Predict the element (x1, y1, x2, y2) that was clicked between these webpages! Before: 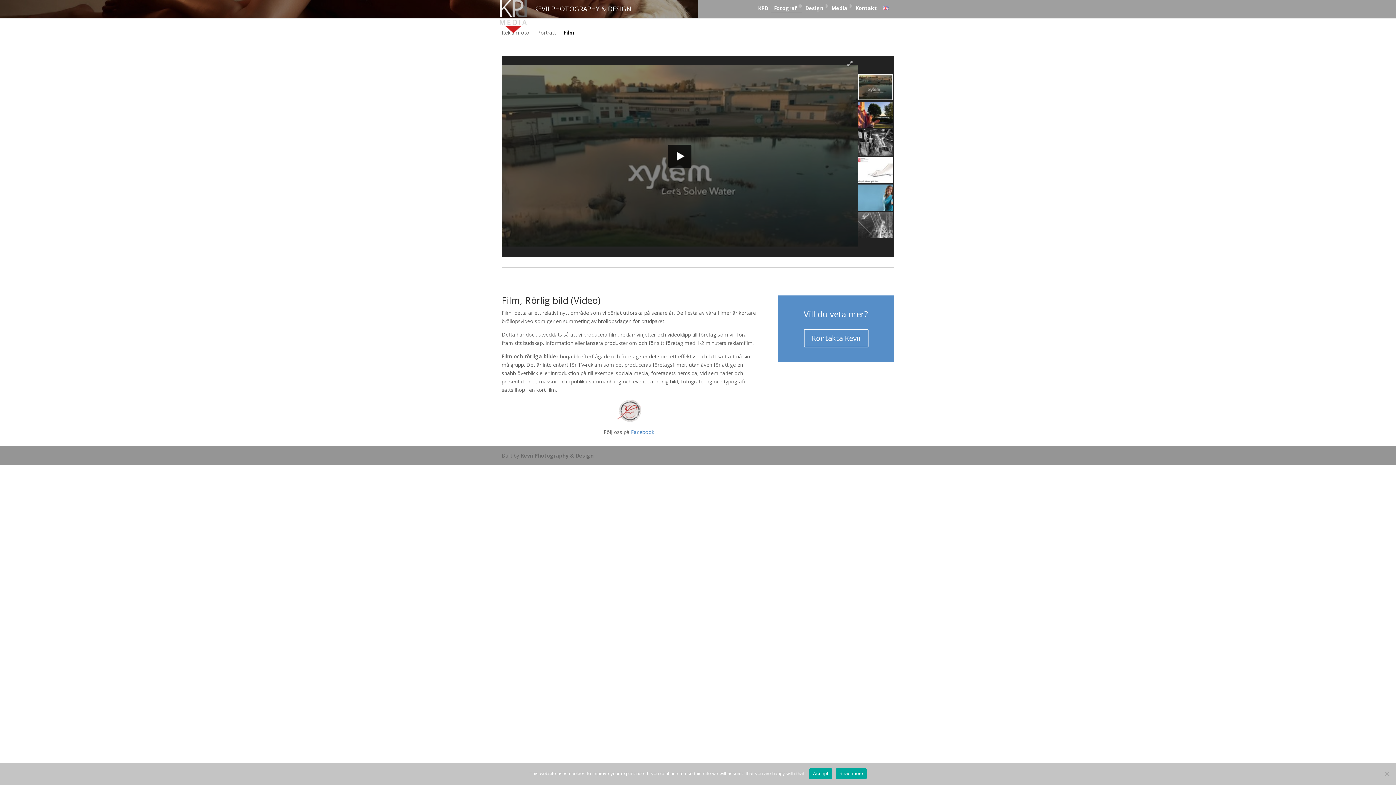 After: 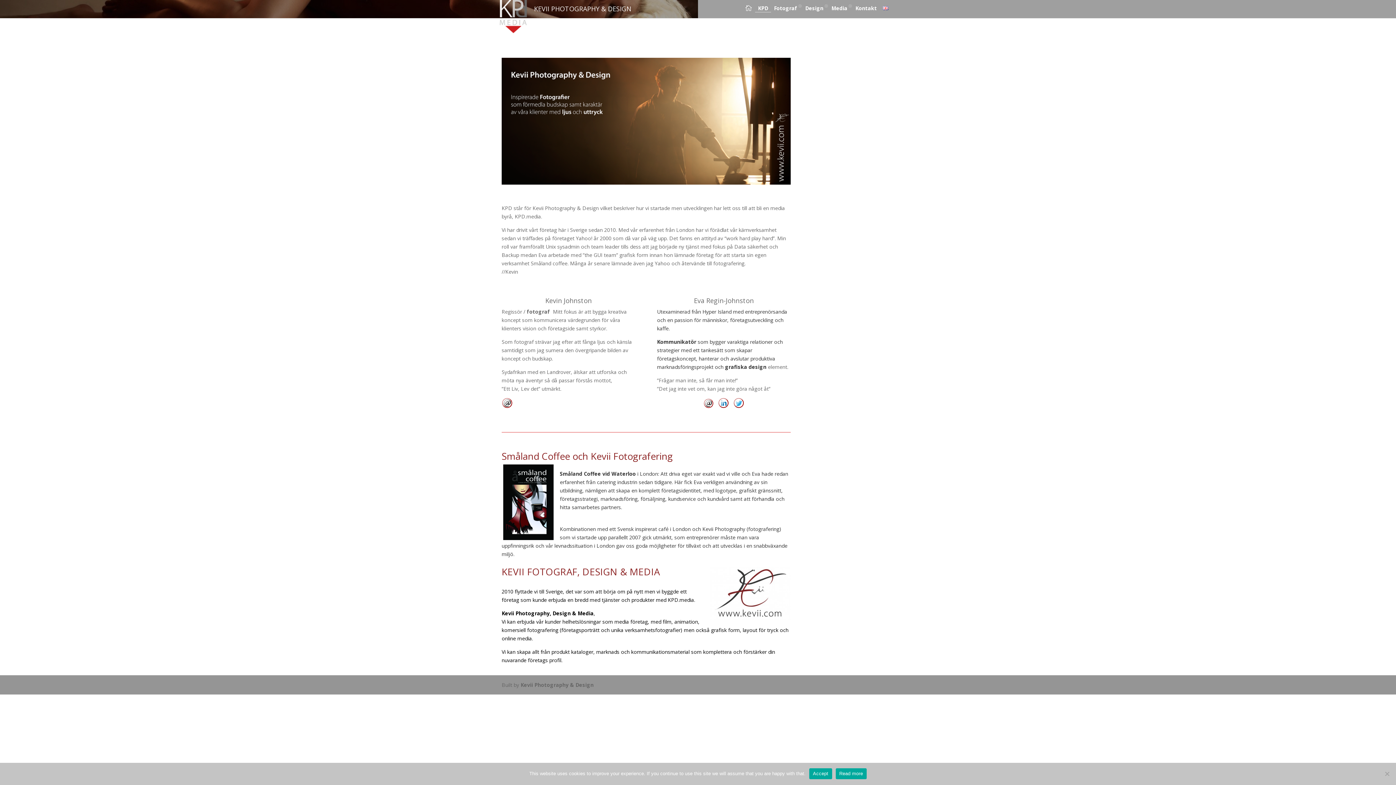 Action: bbox: (755, 3, 771, 12) label: KPD